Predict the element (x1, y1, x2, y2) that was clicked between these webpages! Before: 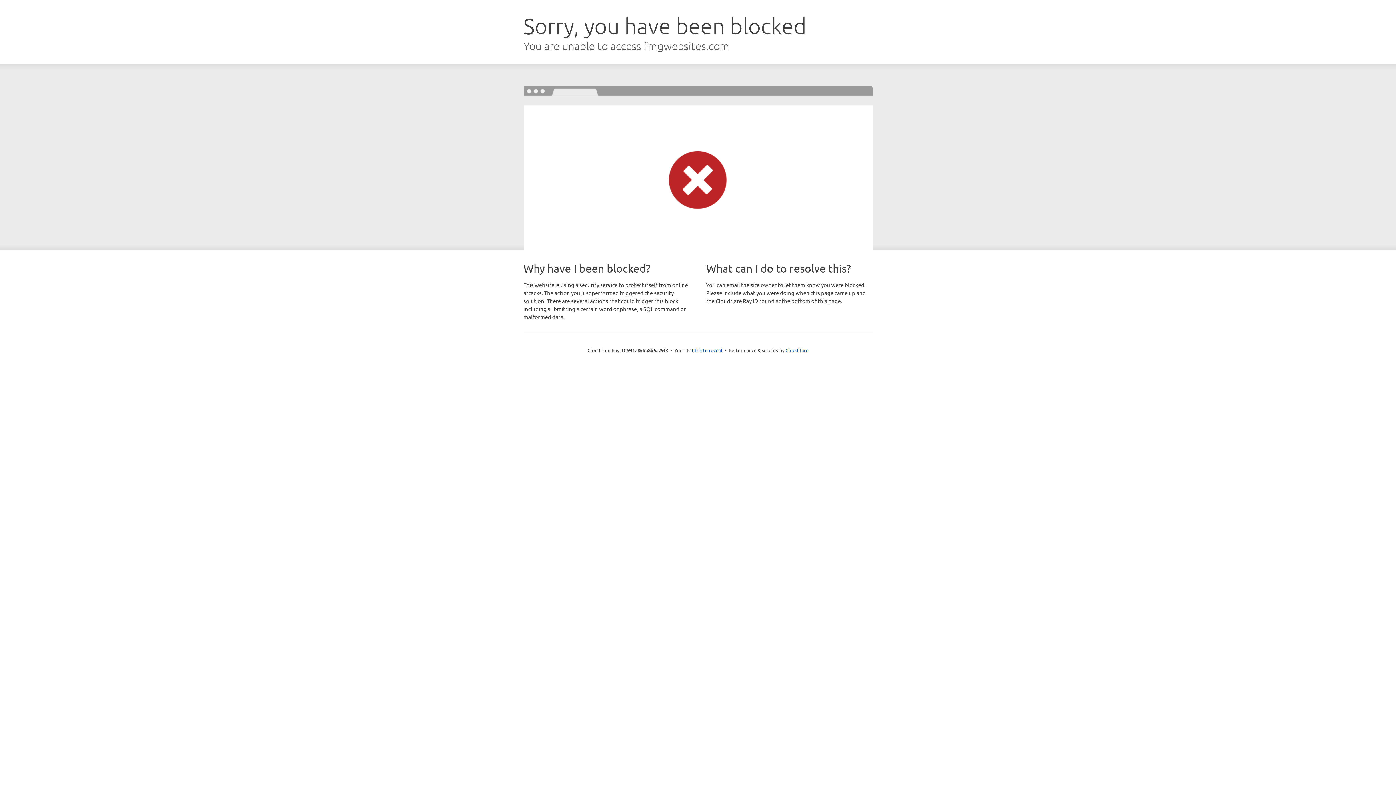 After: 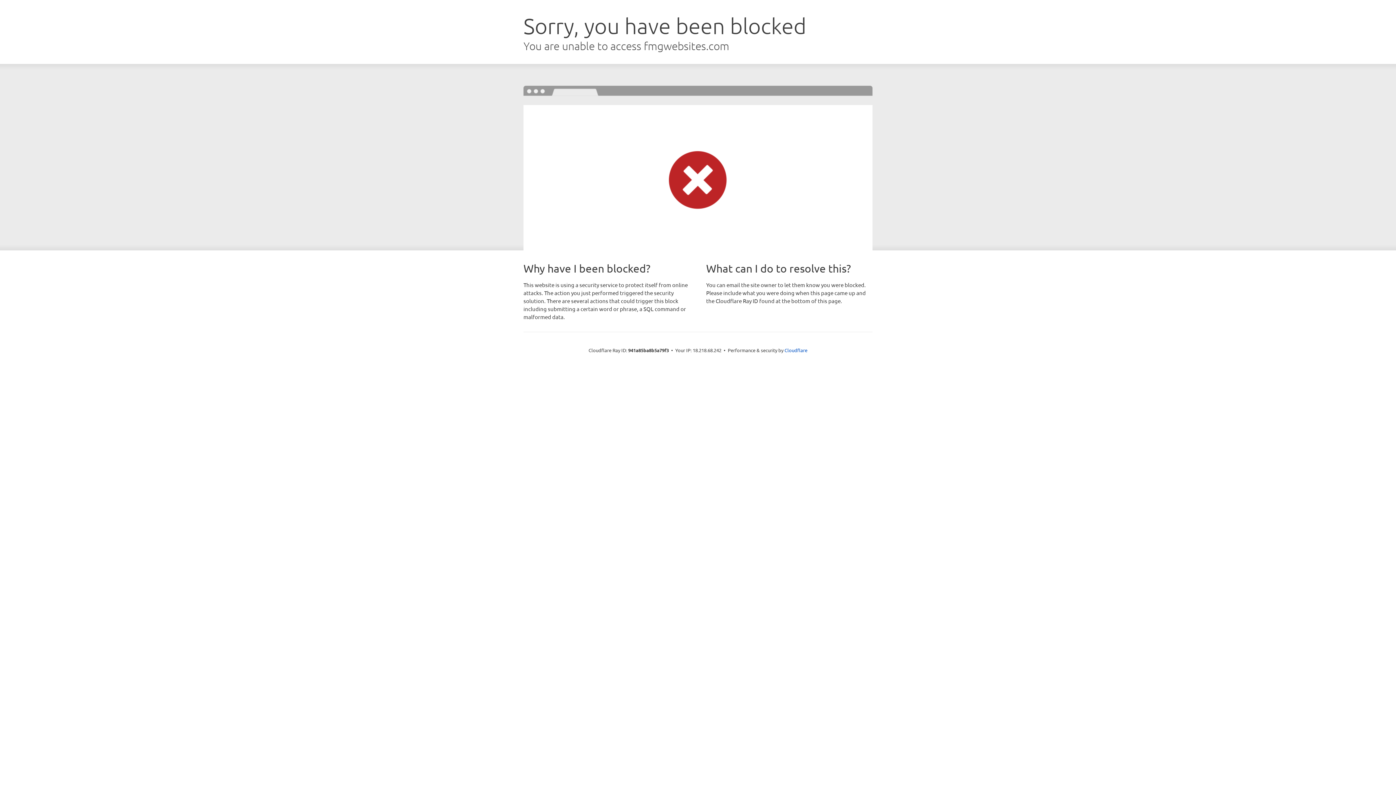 Action: bbox: (692, 346, 722, 353) label: Click to reveal